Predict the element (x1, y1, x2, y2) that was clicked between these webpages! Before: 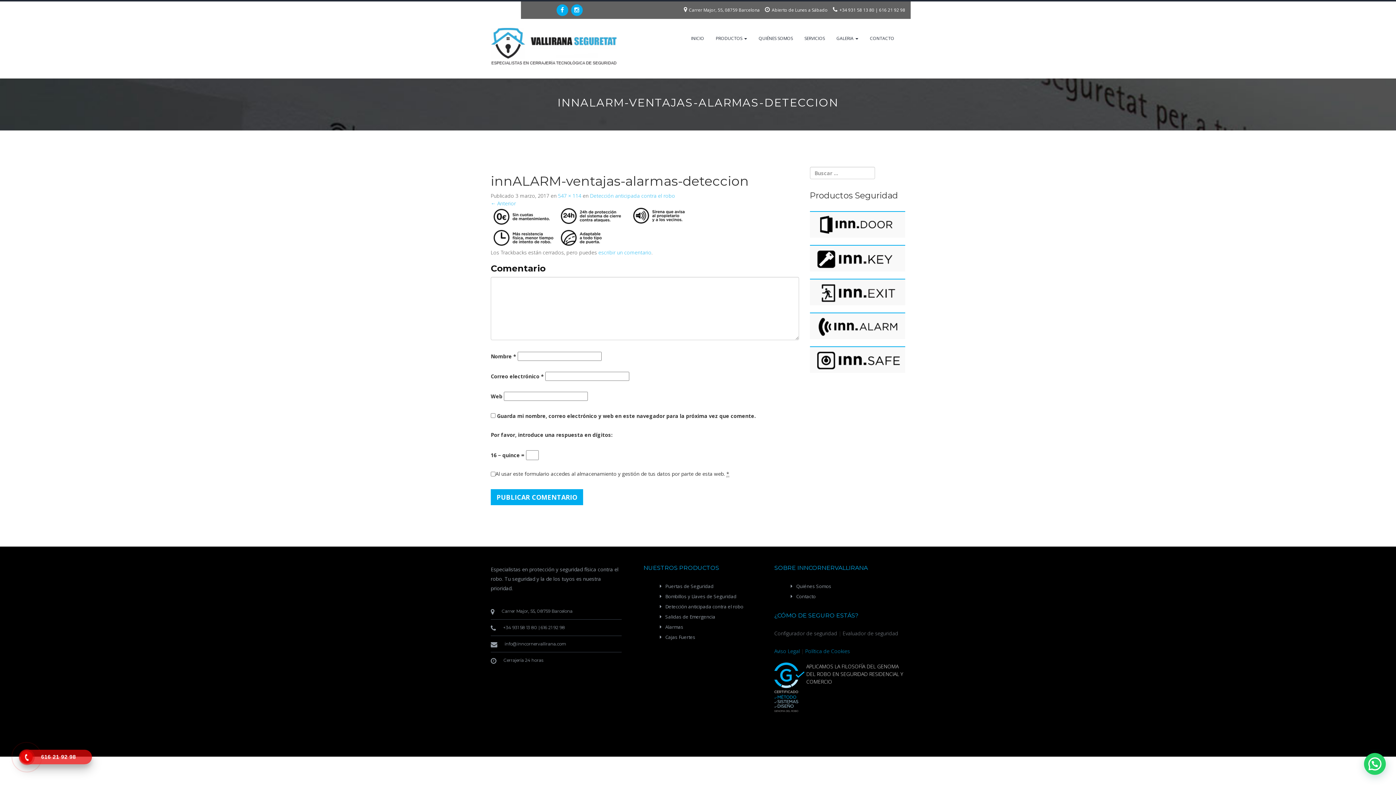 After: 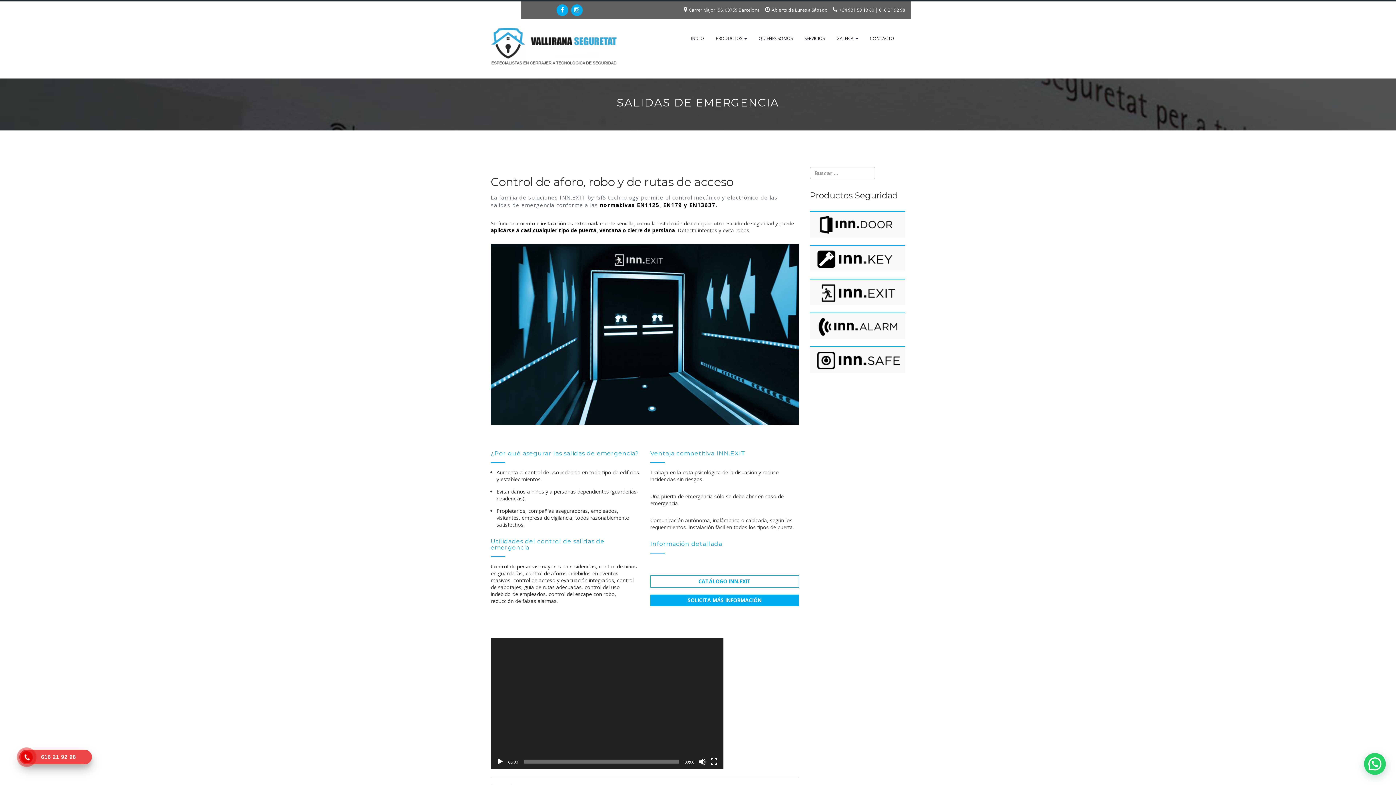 Action: bbox: (810, 284, 905, 291)